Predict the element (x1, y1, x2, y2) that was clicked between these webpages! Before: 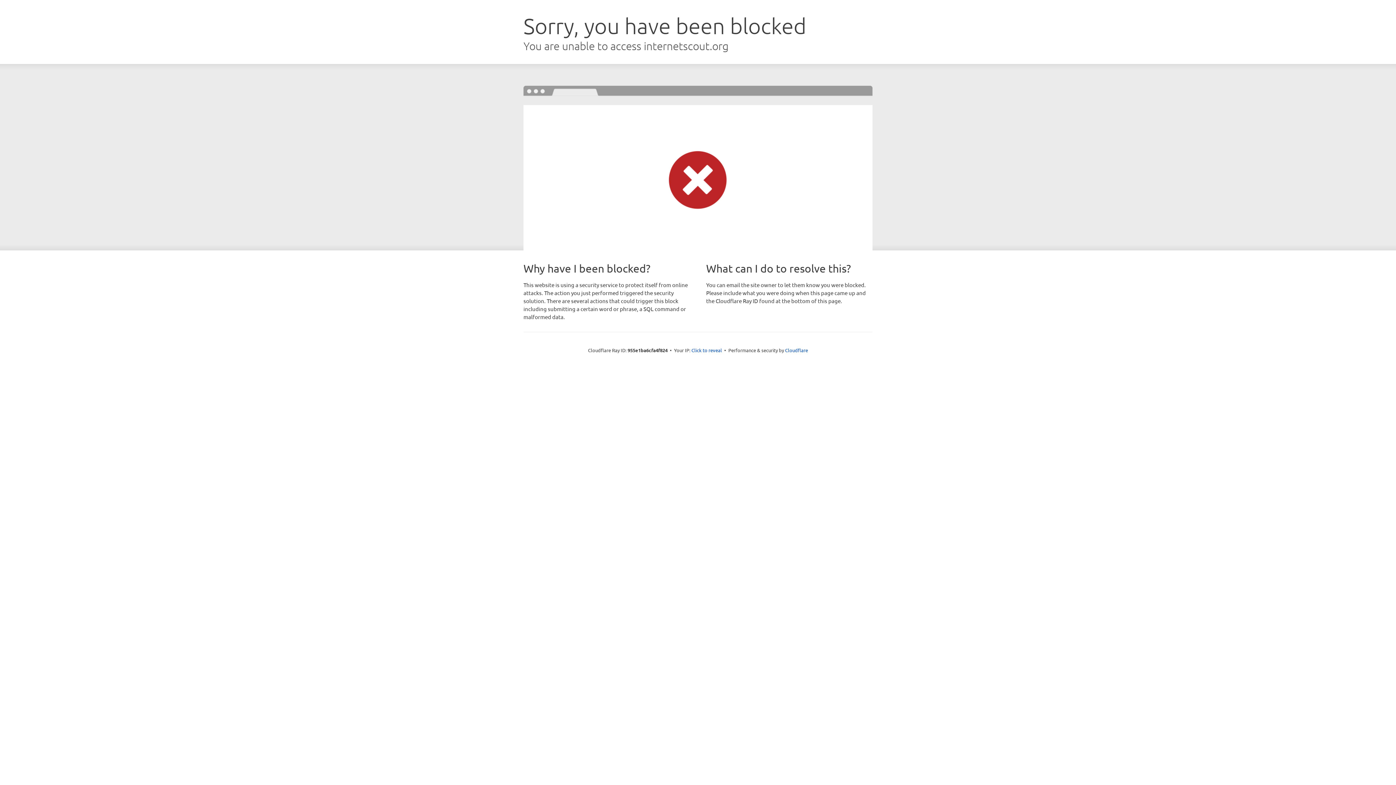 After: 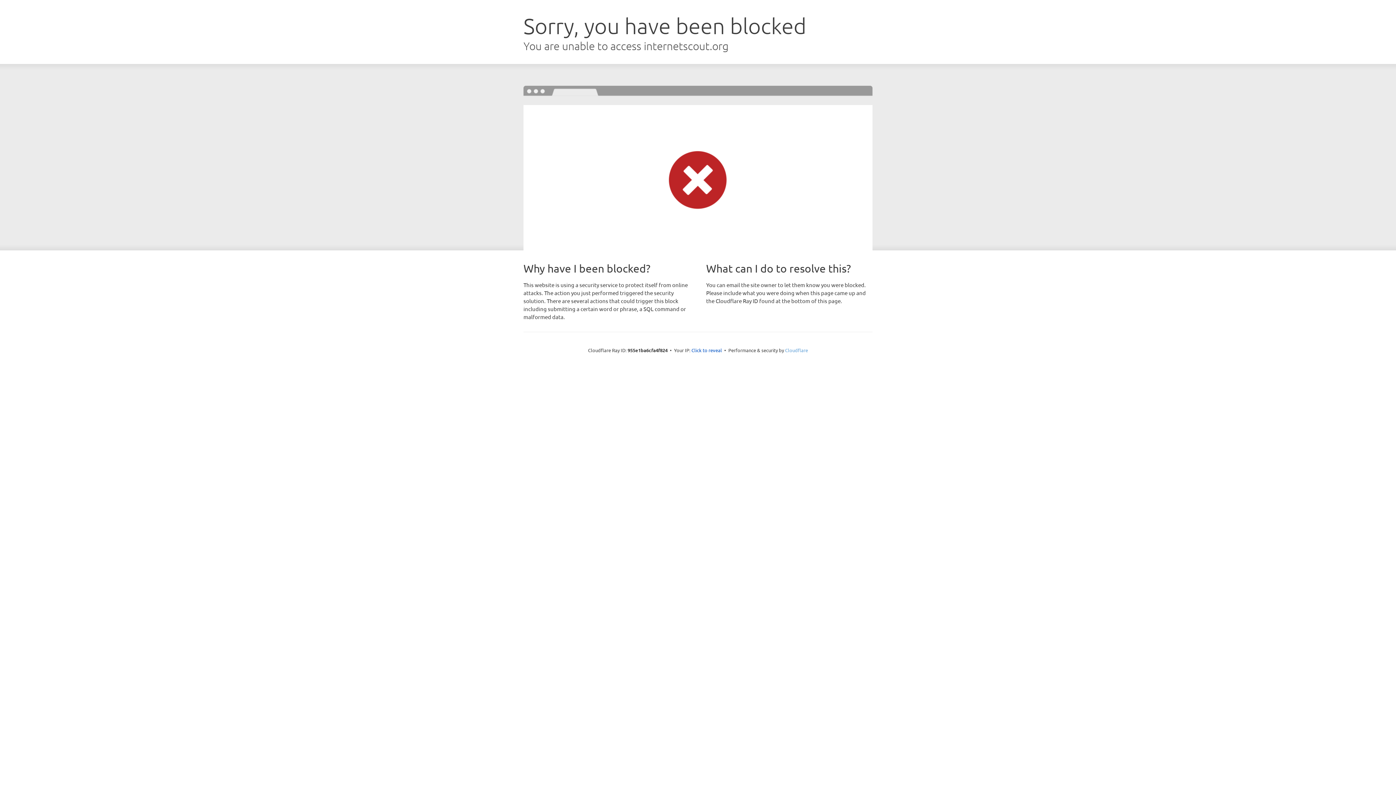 Action: label: Cloudflare bbox: (785, 347, 808, 353)